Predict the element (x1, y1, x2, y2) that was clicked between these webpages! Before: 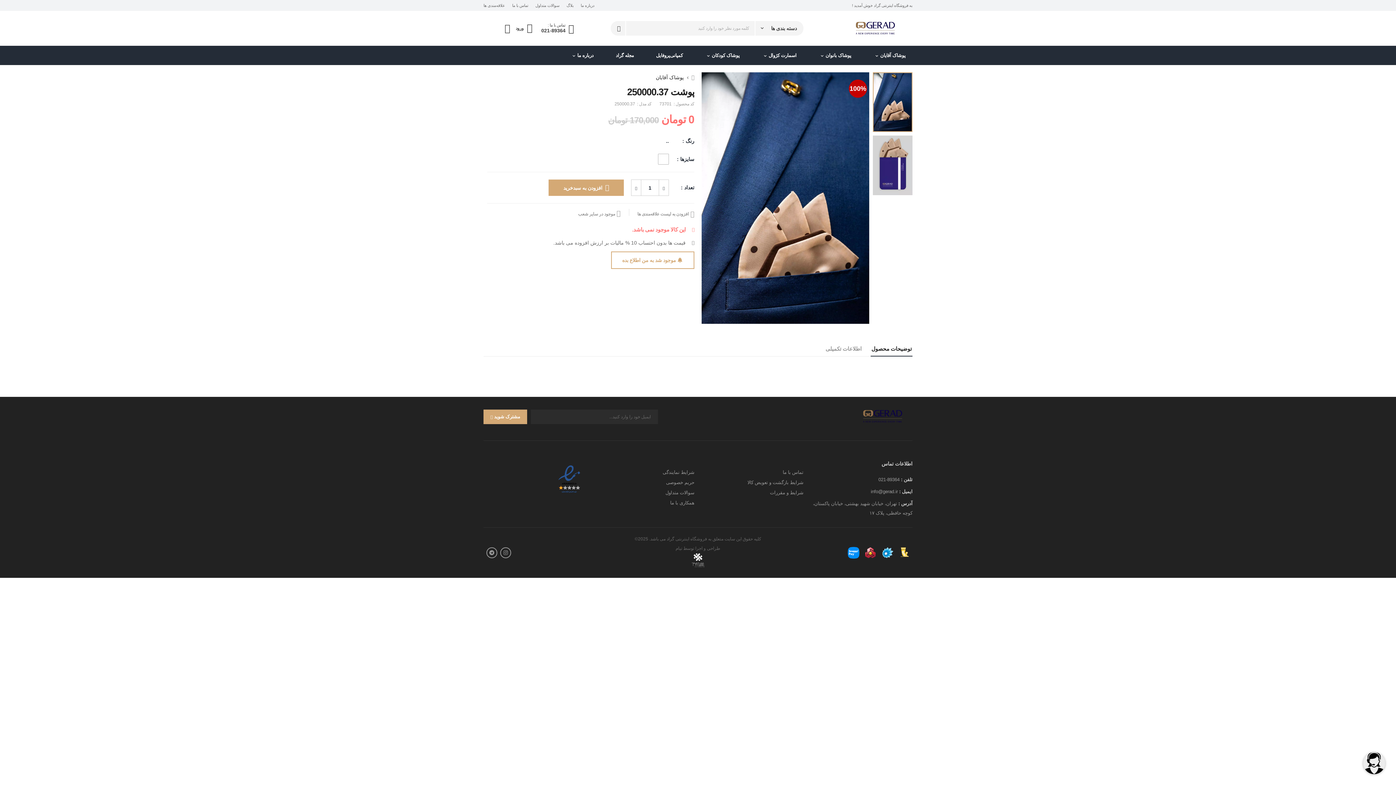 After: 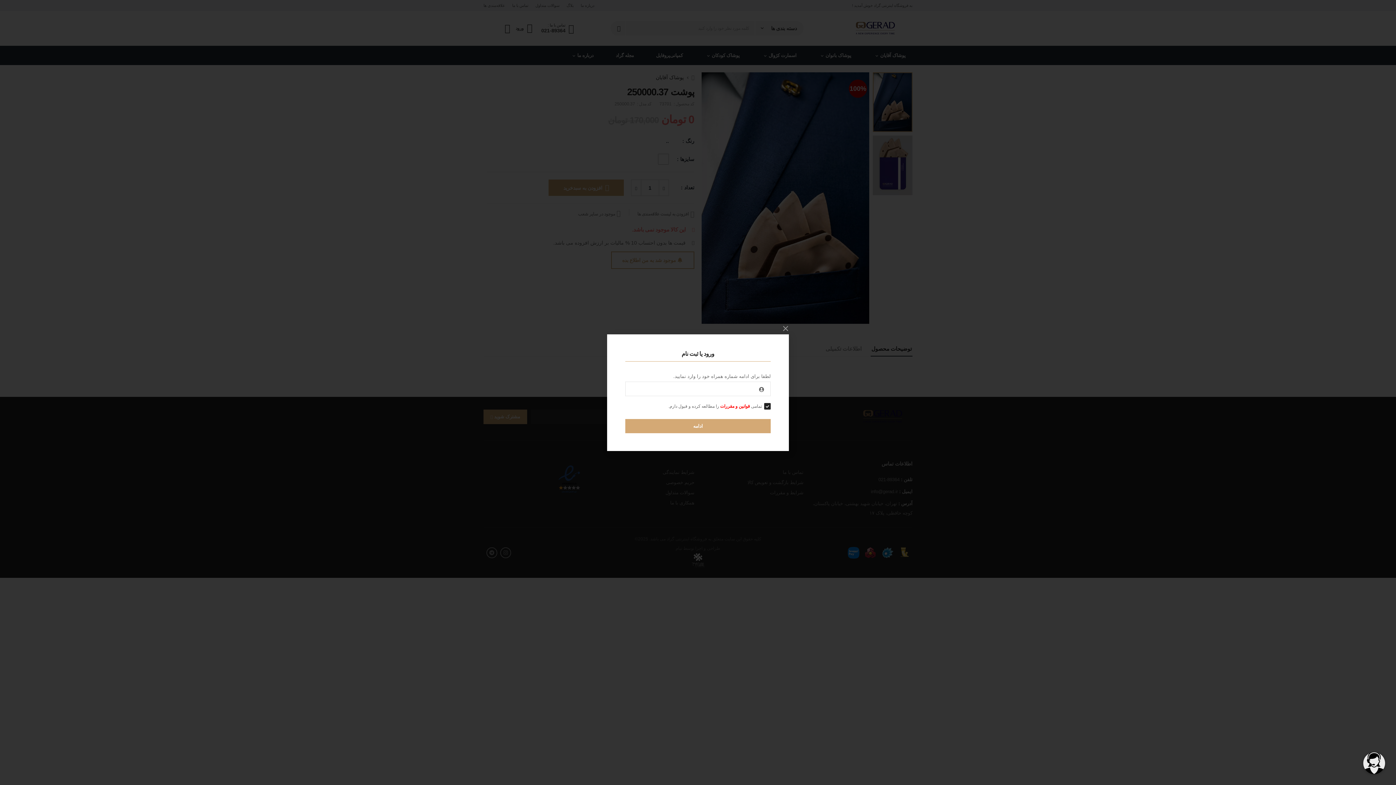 Action: label: ورود bbox: (515, 23, 532, 32)